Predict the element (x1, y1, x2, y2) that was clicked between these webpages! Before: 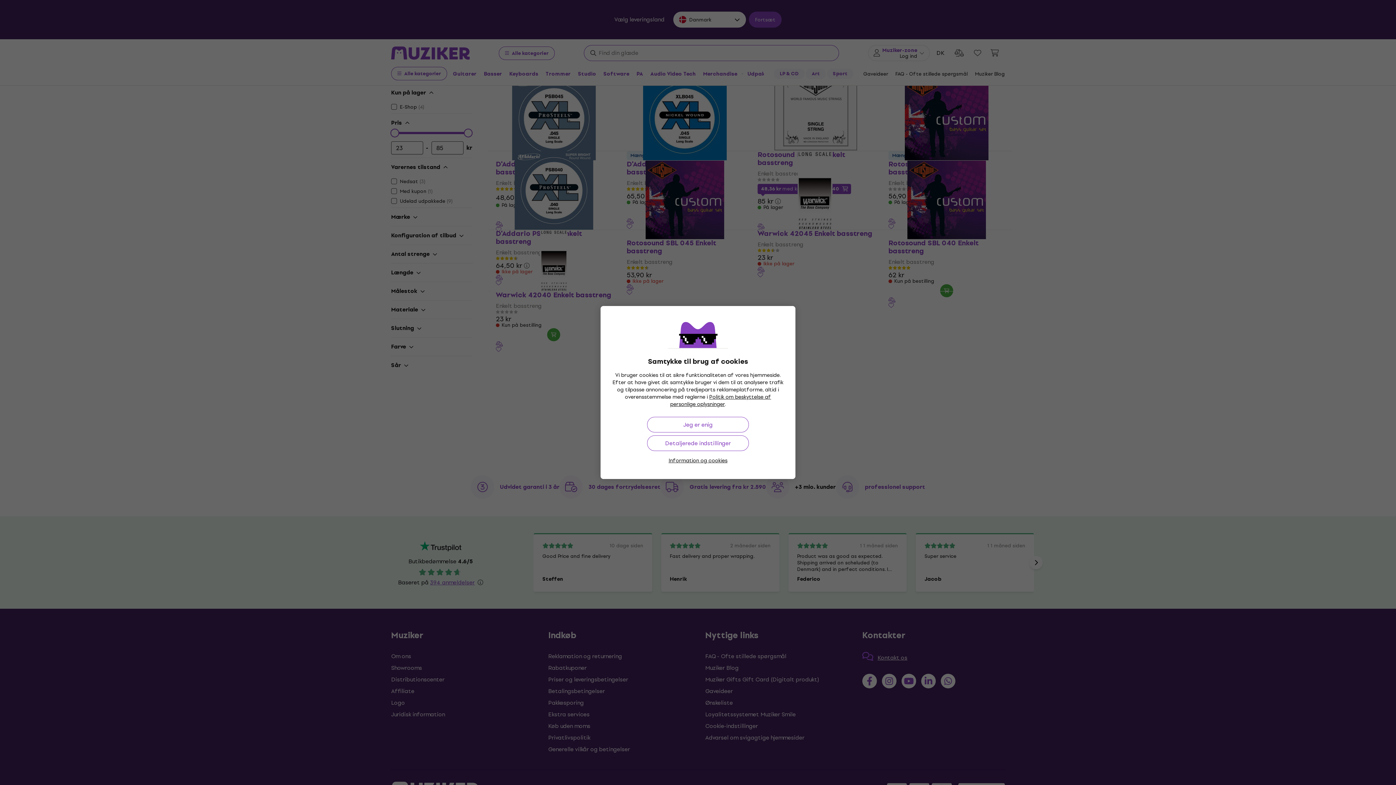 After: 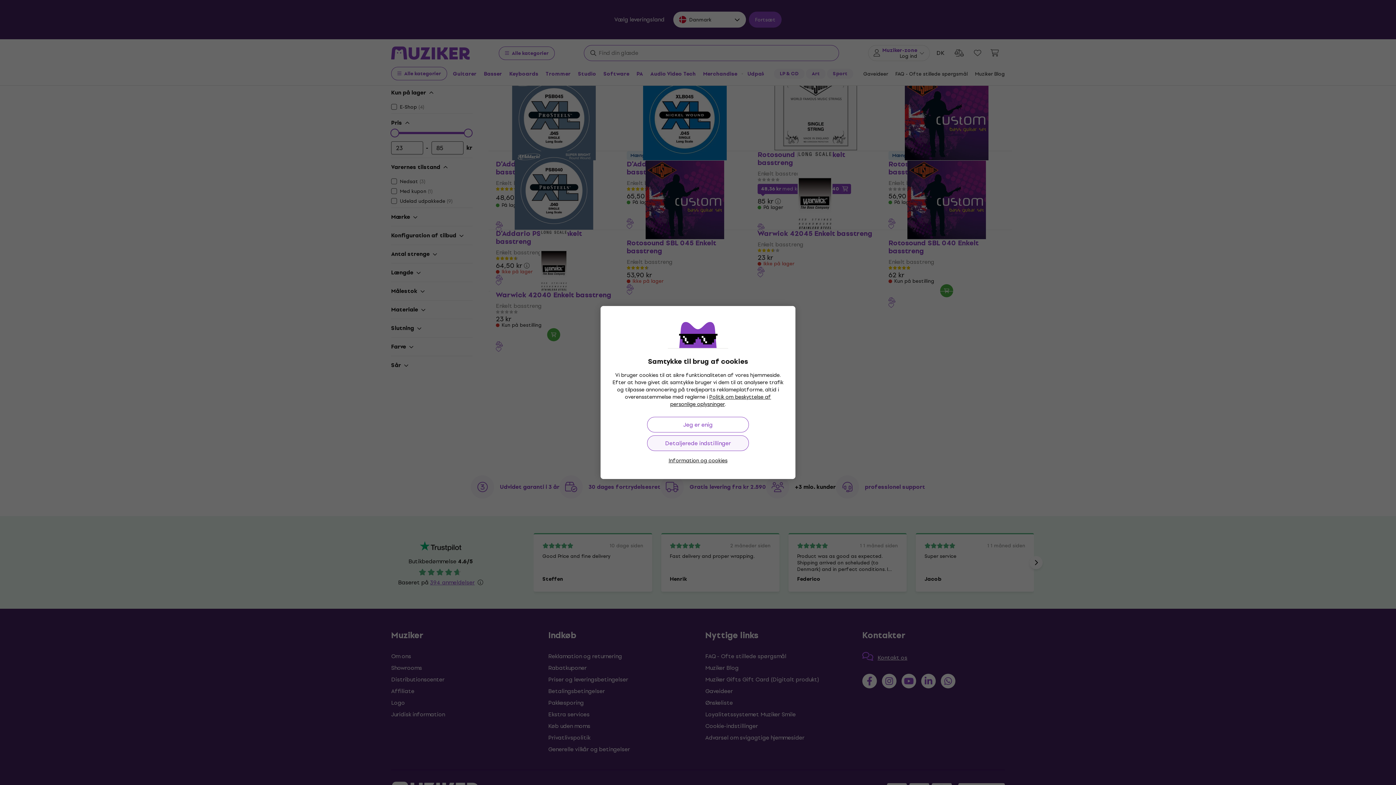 Action: label: Detaljerede indstillinger bbox: (647, 435, 749, 451)